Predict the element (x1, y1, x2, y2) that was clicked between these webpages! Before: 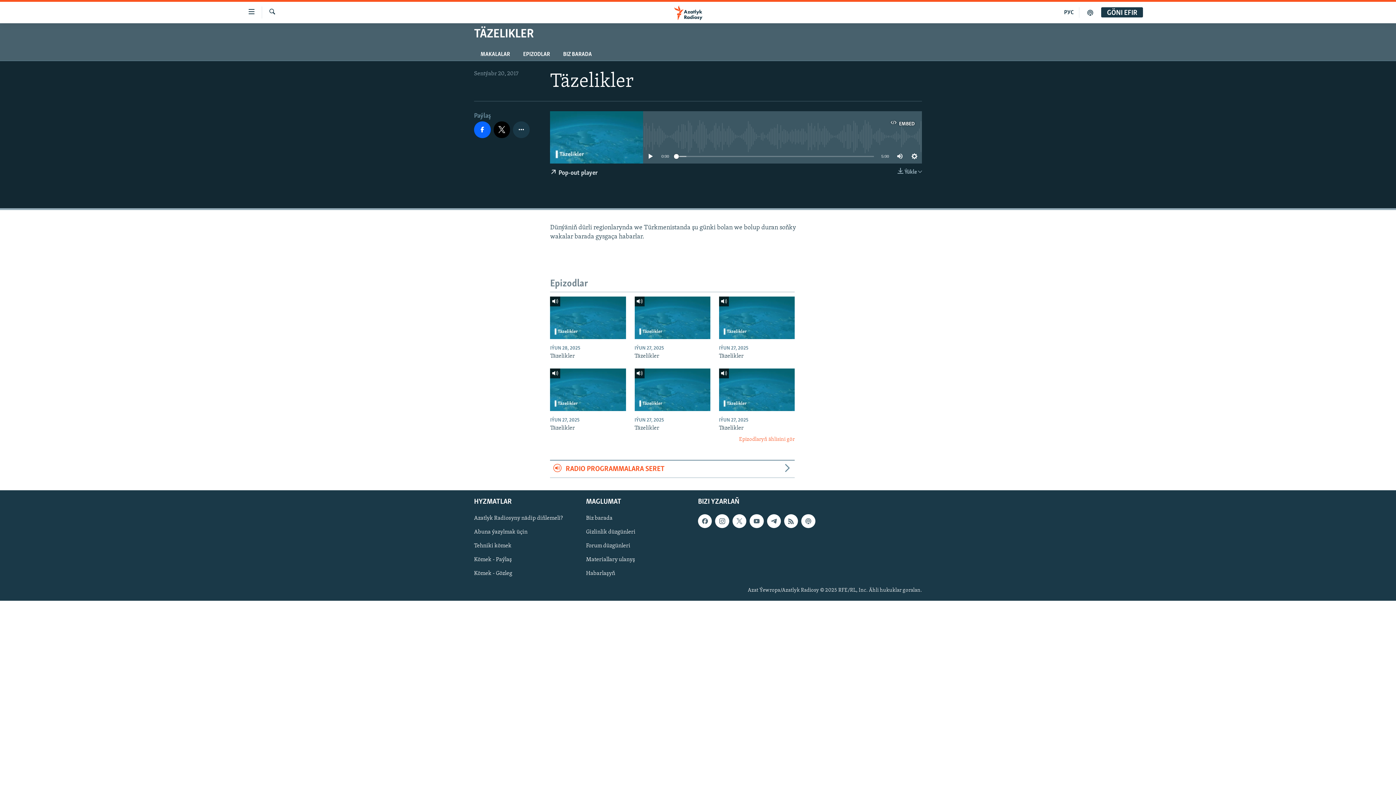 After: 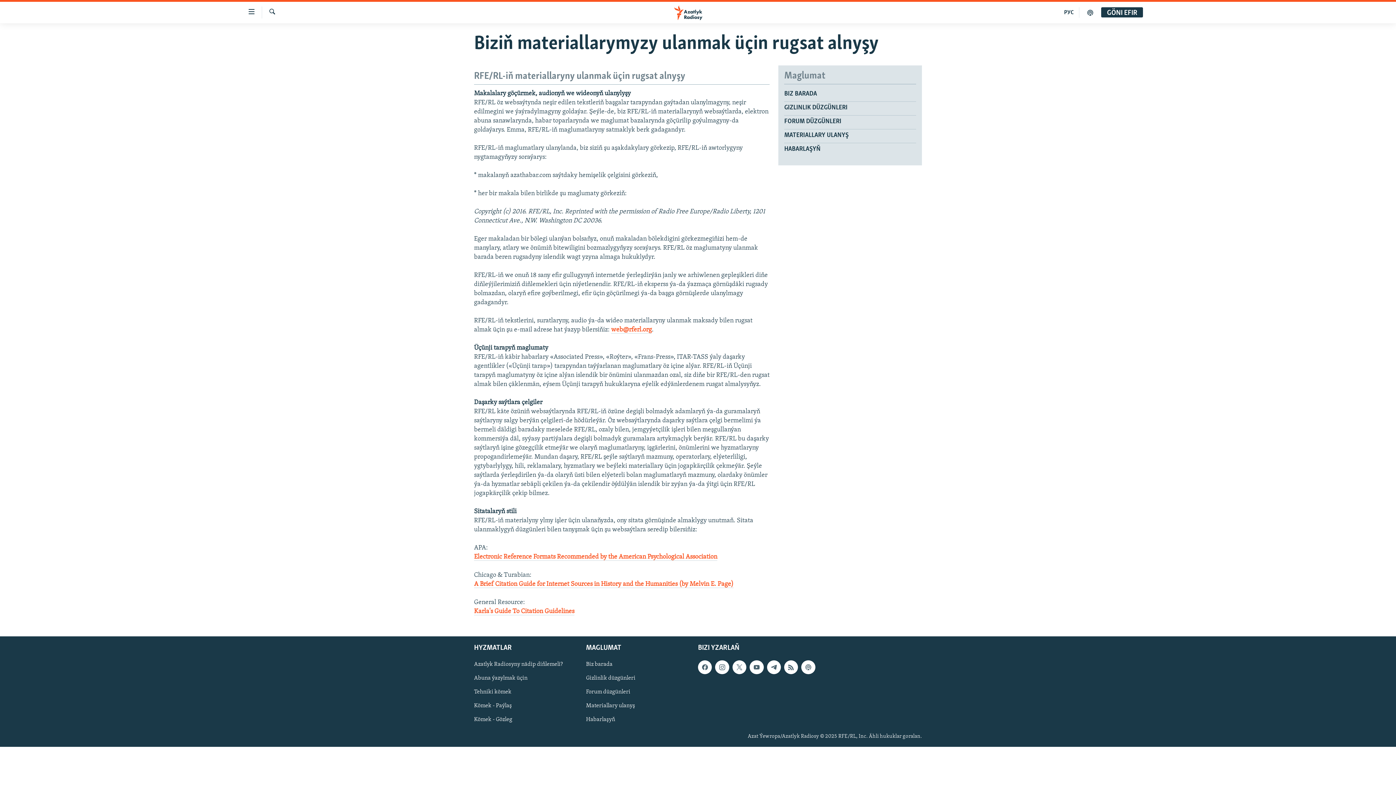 Action: label: Materiallary ulanyş bbox: (586, 555, 693, 563)